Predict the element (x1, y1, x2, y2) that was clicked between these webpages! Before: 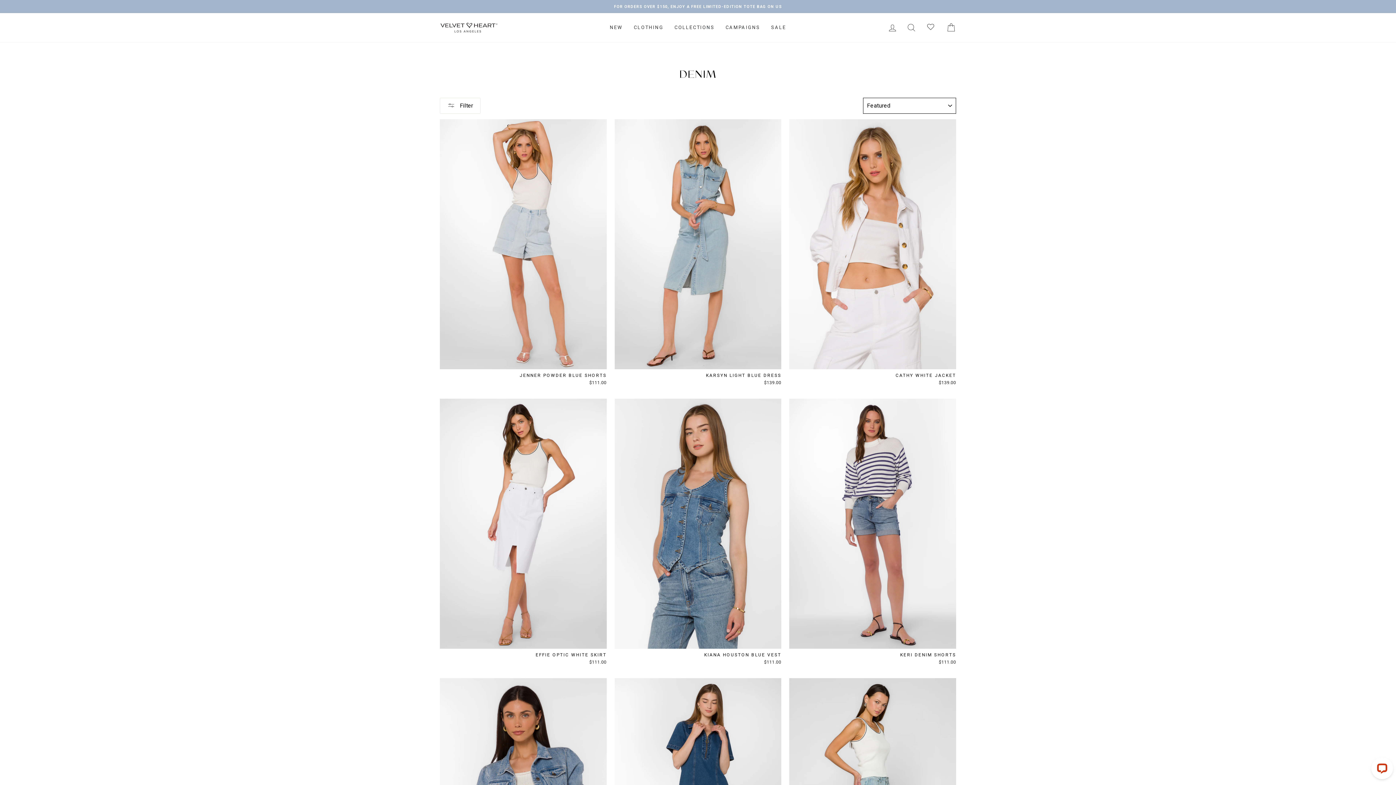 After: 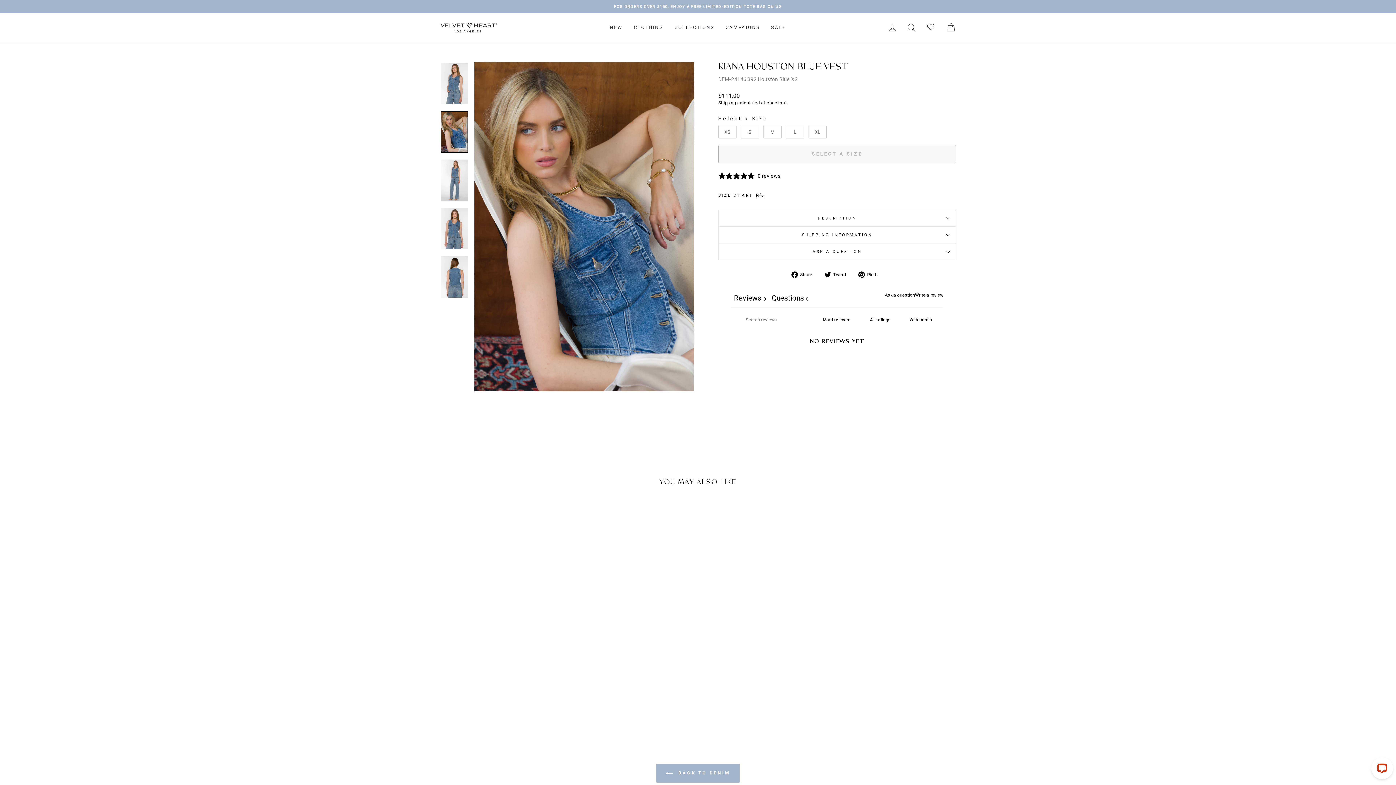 Action: label: KIANA HOUSTON BLUE VEST
$111.00 bbox: (614, 649, 781, 667)